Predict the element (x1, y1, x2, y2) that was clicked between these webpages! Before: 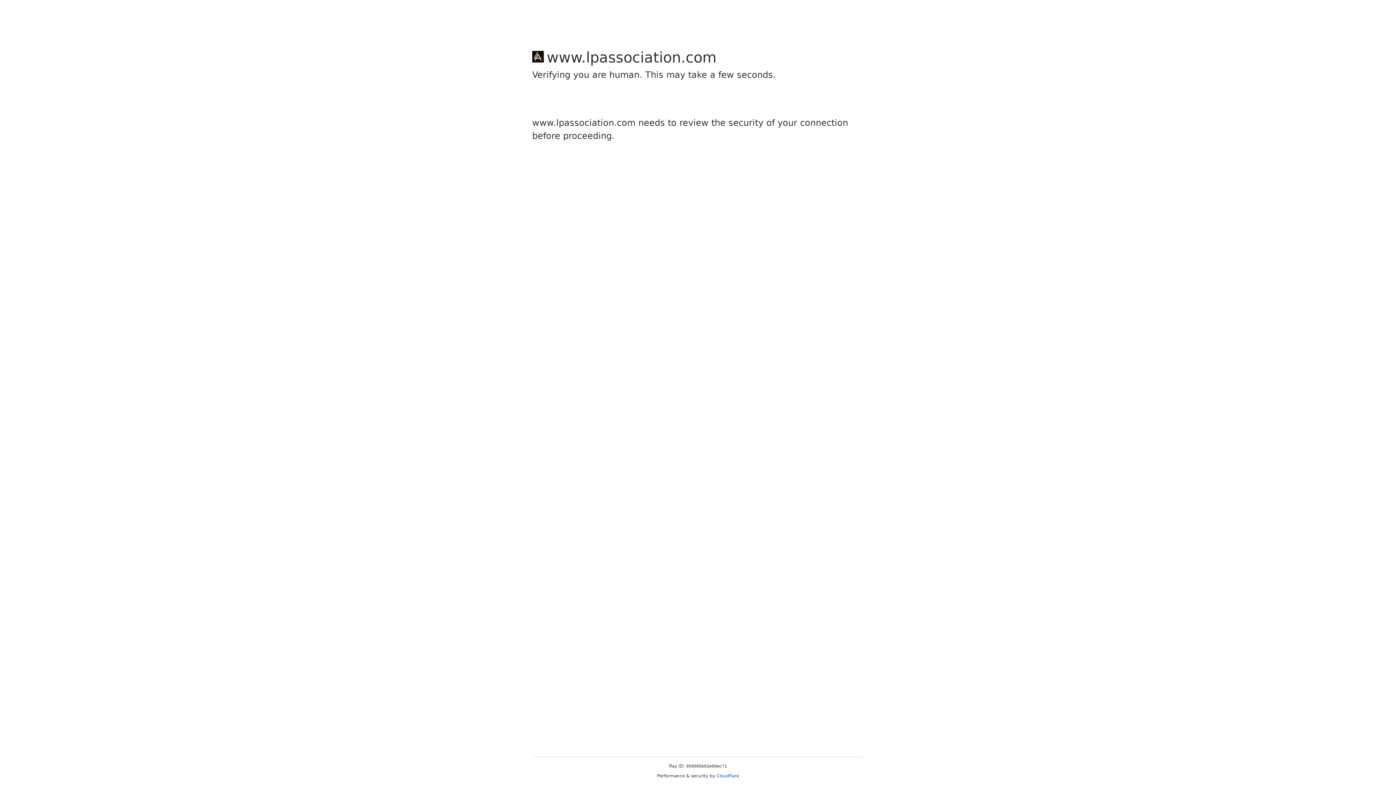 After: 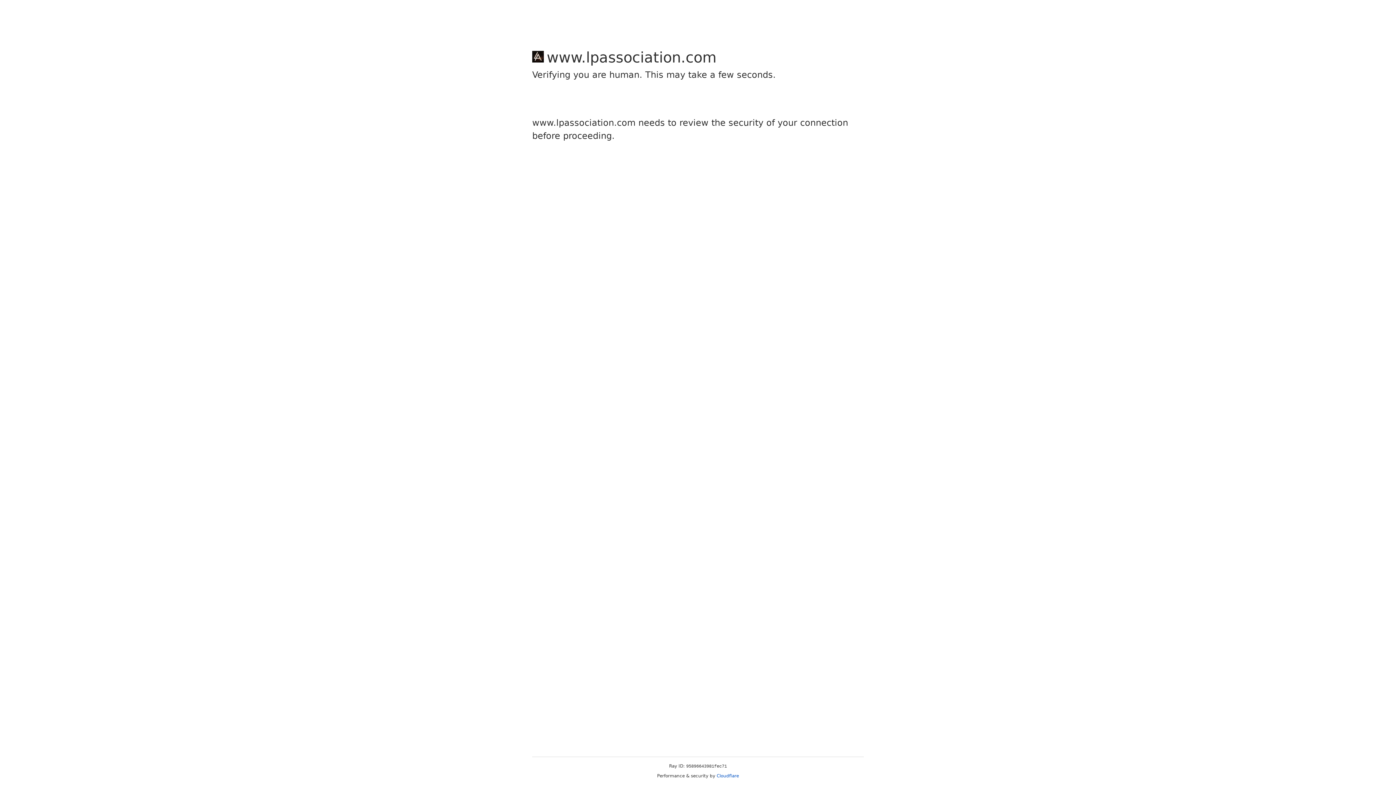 Action: bbox: (716, 773, 739, 778) label: Cloudflare